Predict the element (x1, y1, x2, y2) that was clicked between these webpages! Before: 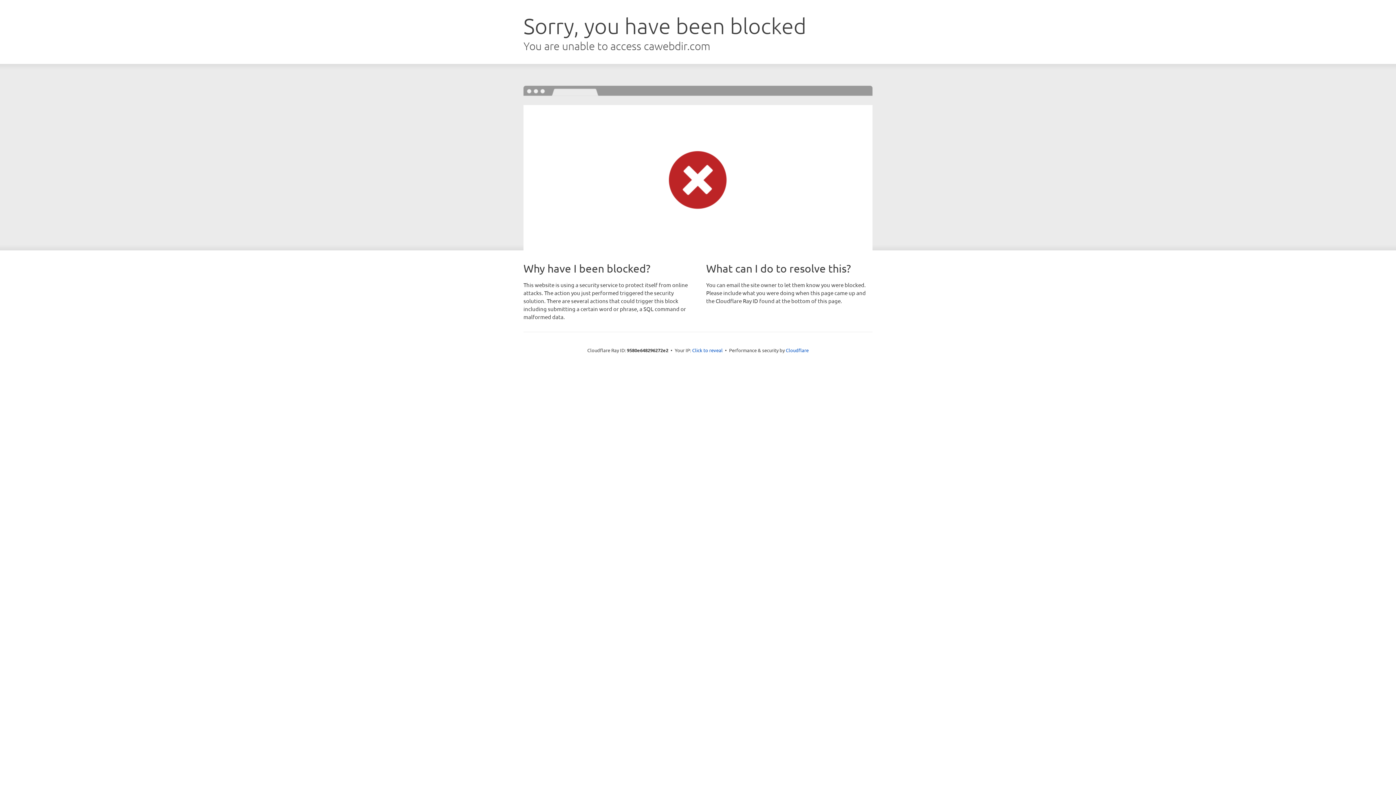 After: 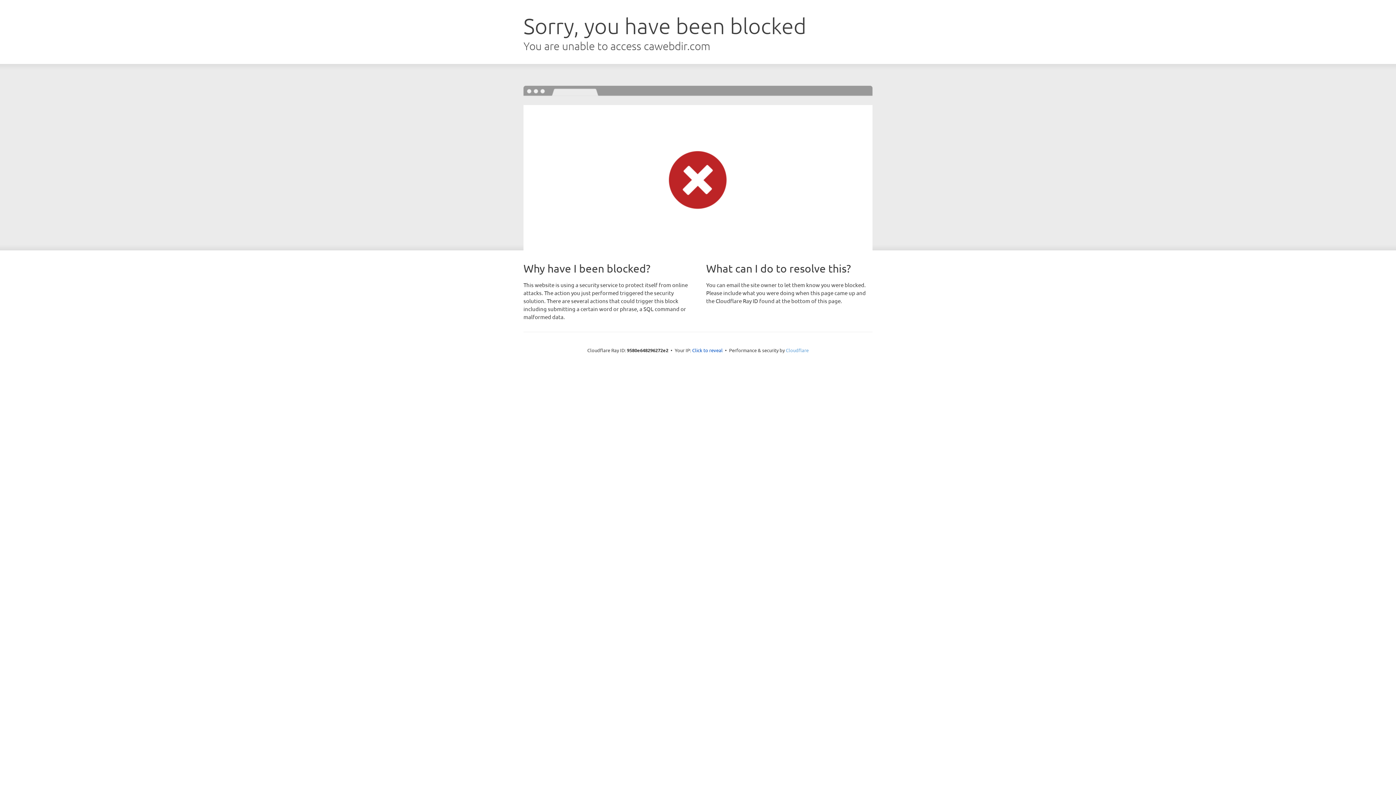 Action: label: Cloudflare bbox: (786, 347, 808, 353)